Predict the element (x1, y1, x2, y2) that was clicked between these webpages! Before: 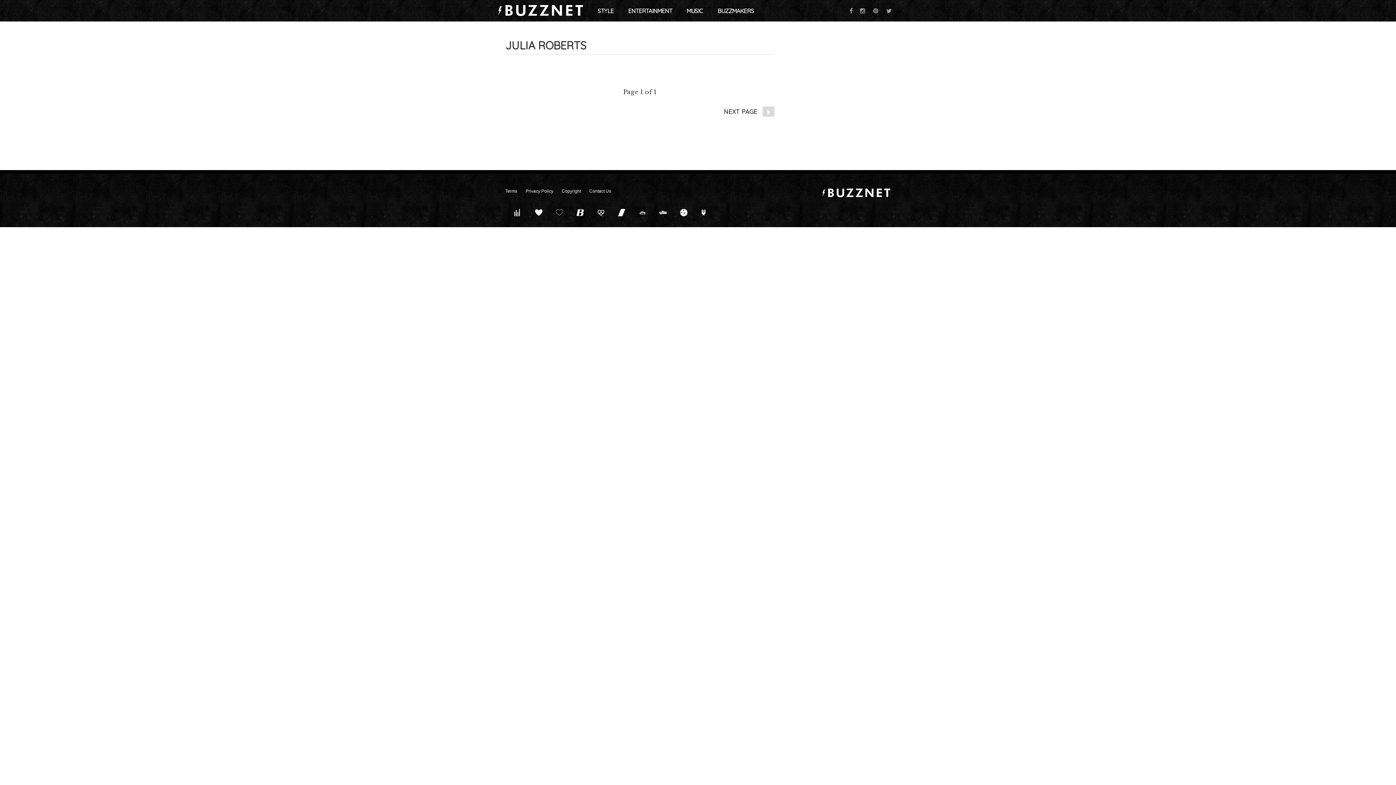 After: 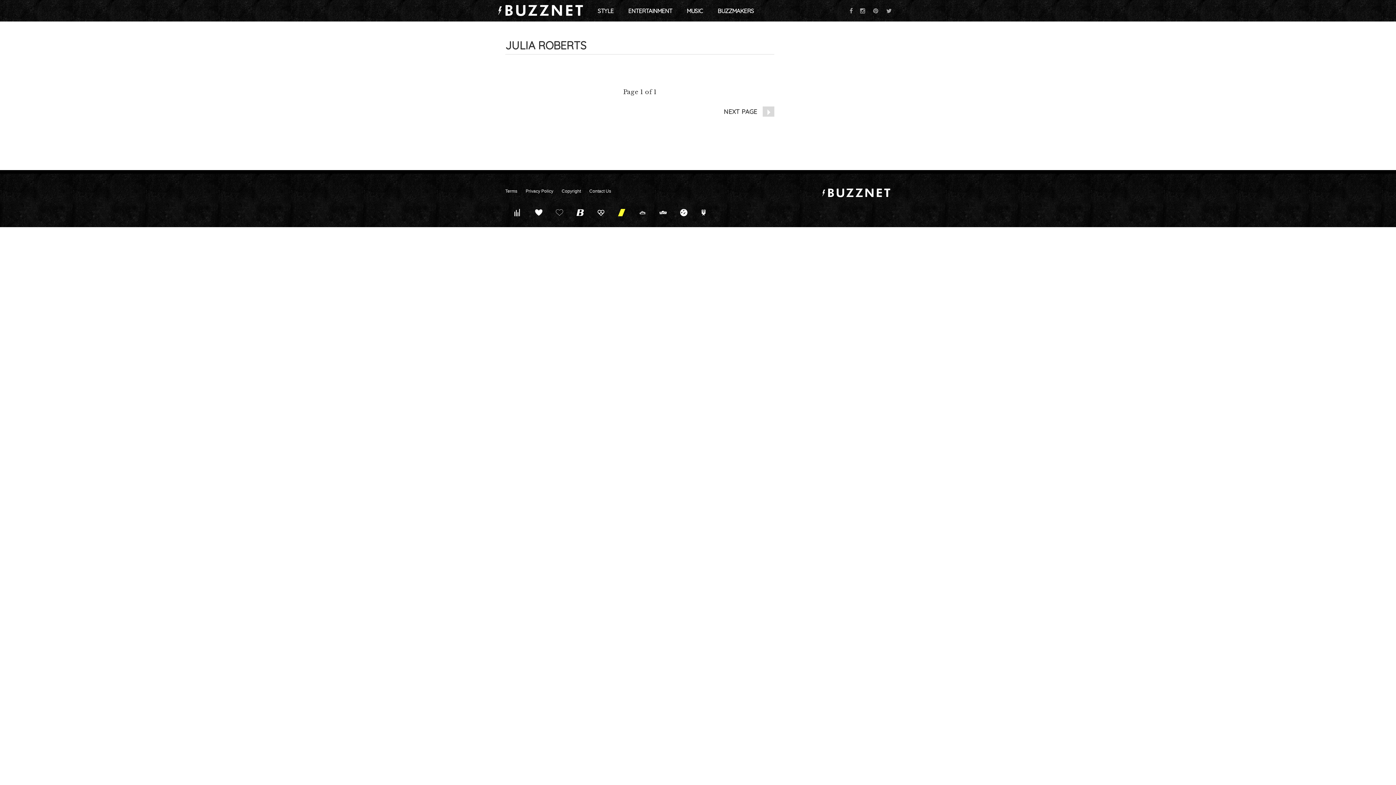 Action: bbox: (612, 205, 631, 220)